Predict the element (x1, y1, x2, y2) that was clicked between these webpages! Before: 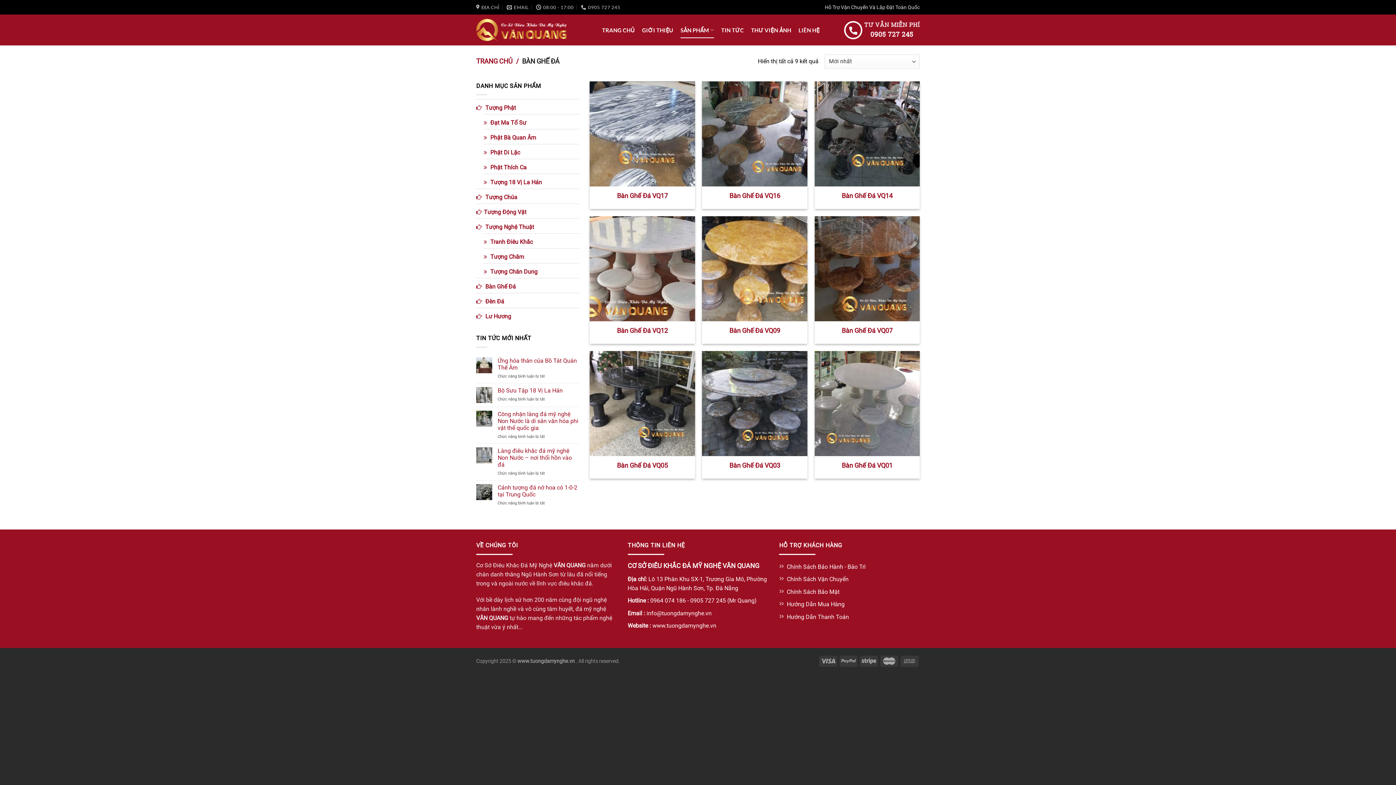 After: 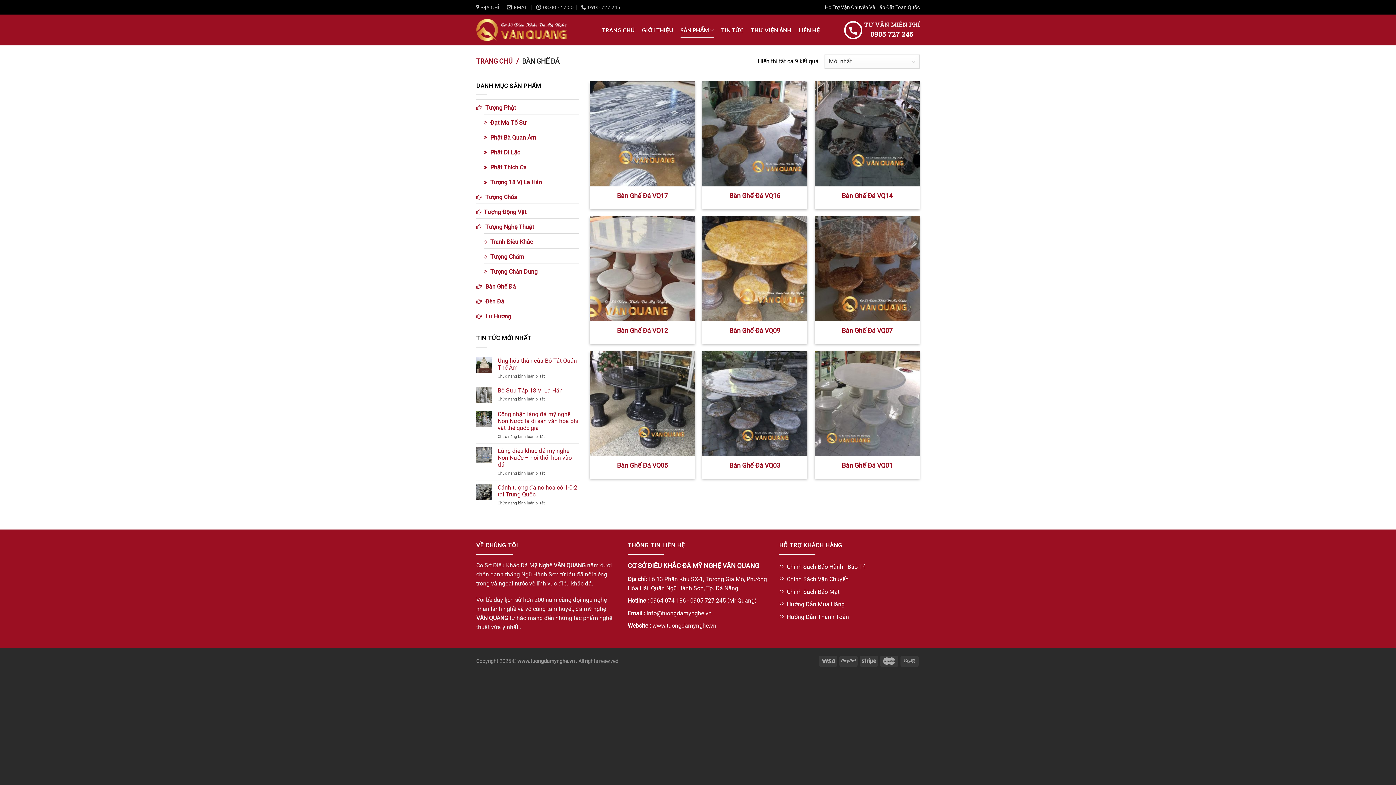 Action: bbox: (787, 588, 839, 595) label: Chính Sách Bảo Mật